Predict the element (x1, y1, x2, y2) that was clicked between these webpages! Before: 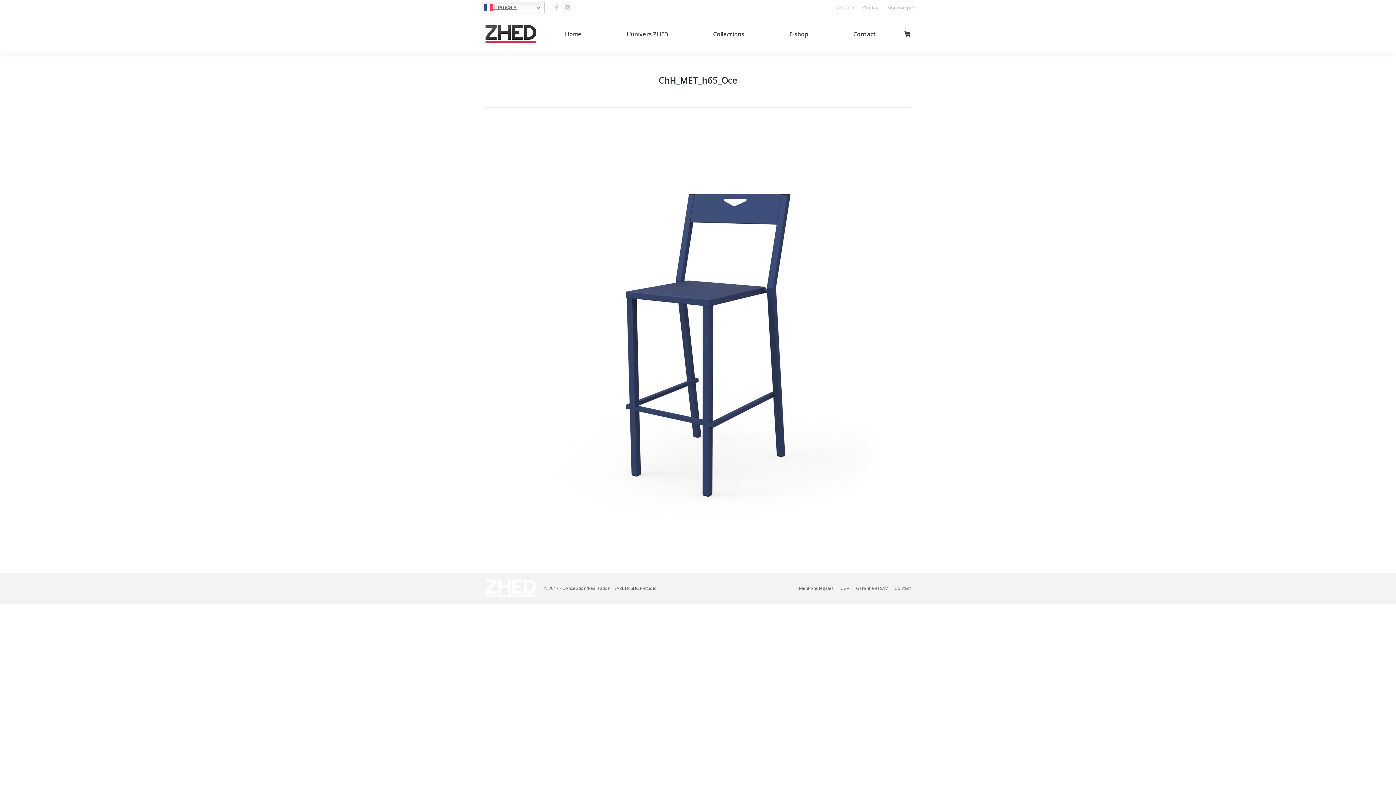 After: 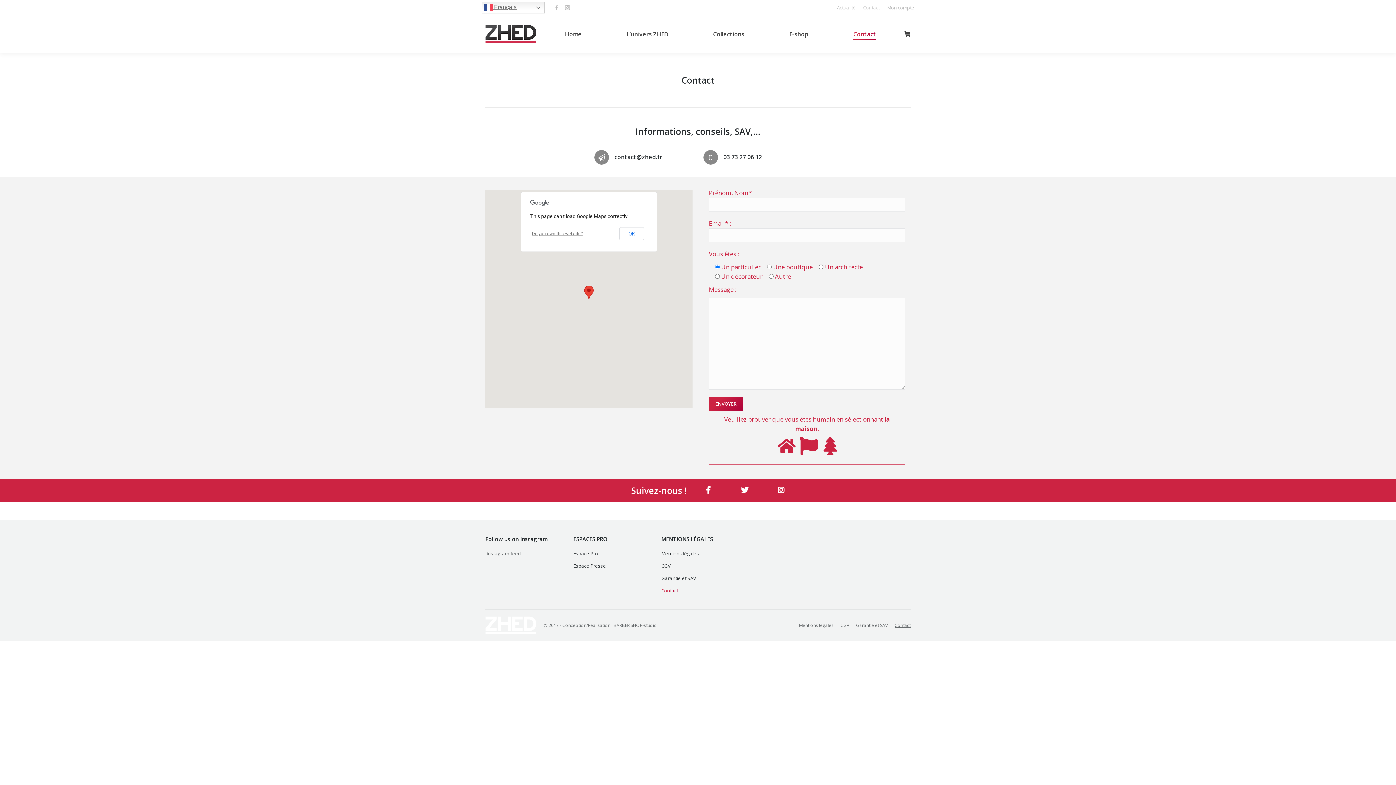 Action: bbox: (863, 4, 880, 11) label: Contact